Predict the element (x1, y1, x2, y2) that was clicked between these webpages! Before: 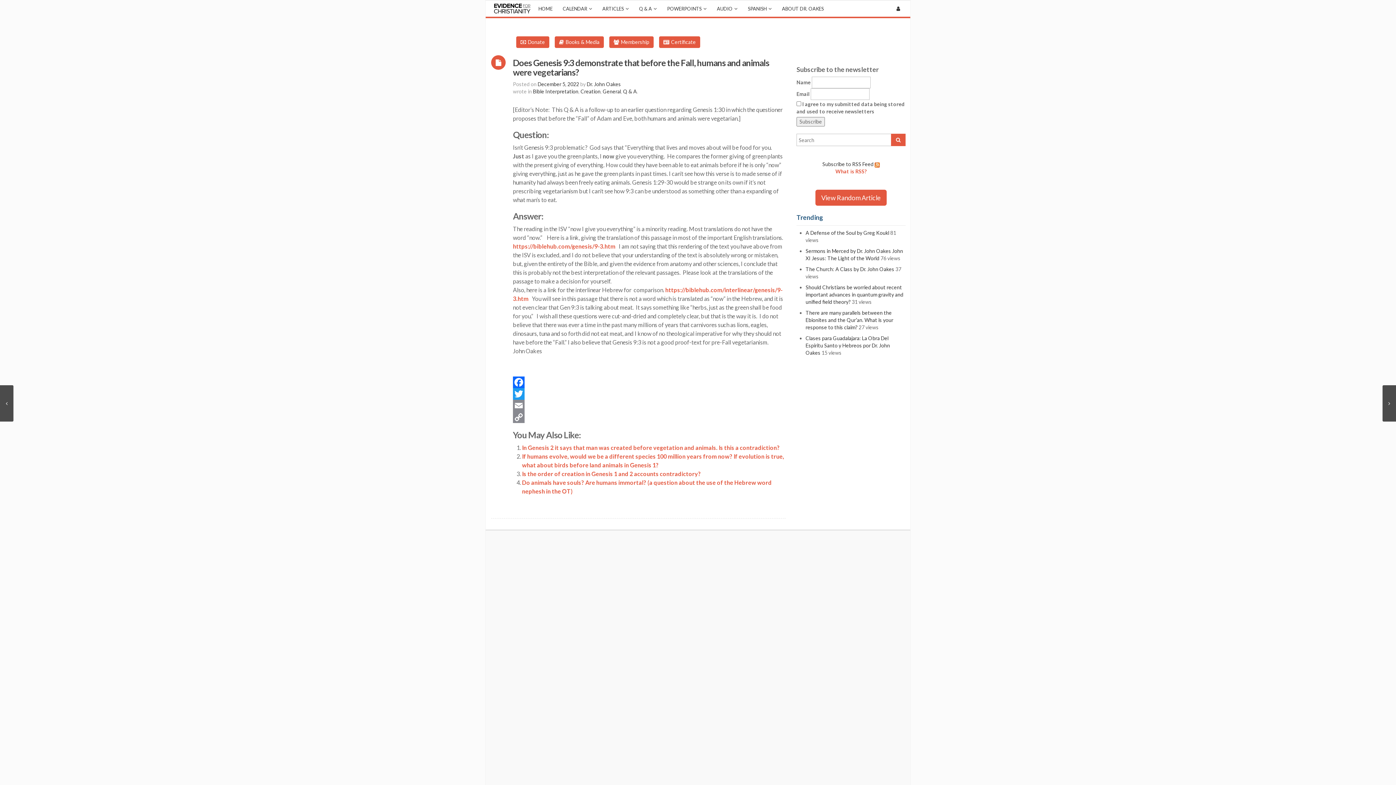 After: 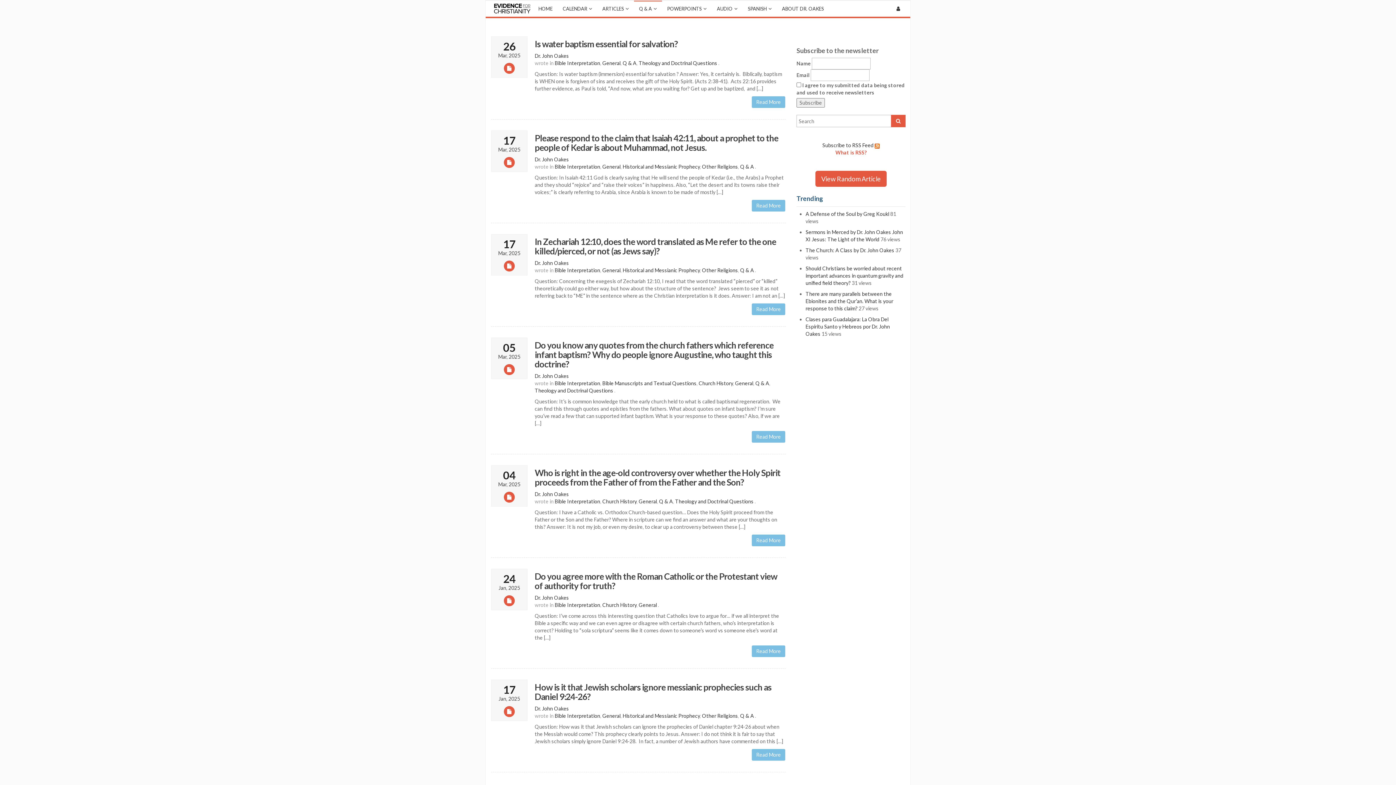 Action: label: Bible Interpretation bbox: (533, 88, 578, 94)